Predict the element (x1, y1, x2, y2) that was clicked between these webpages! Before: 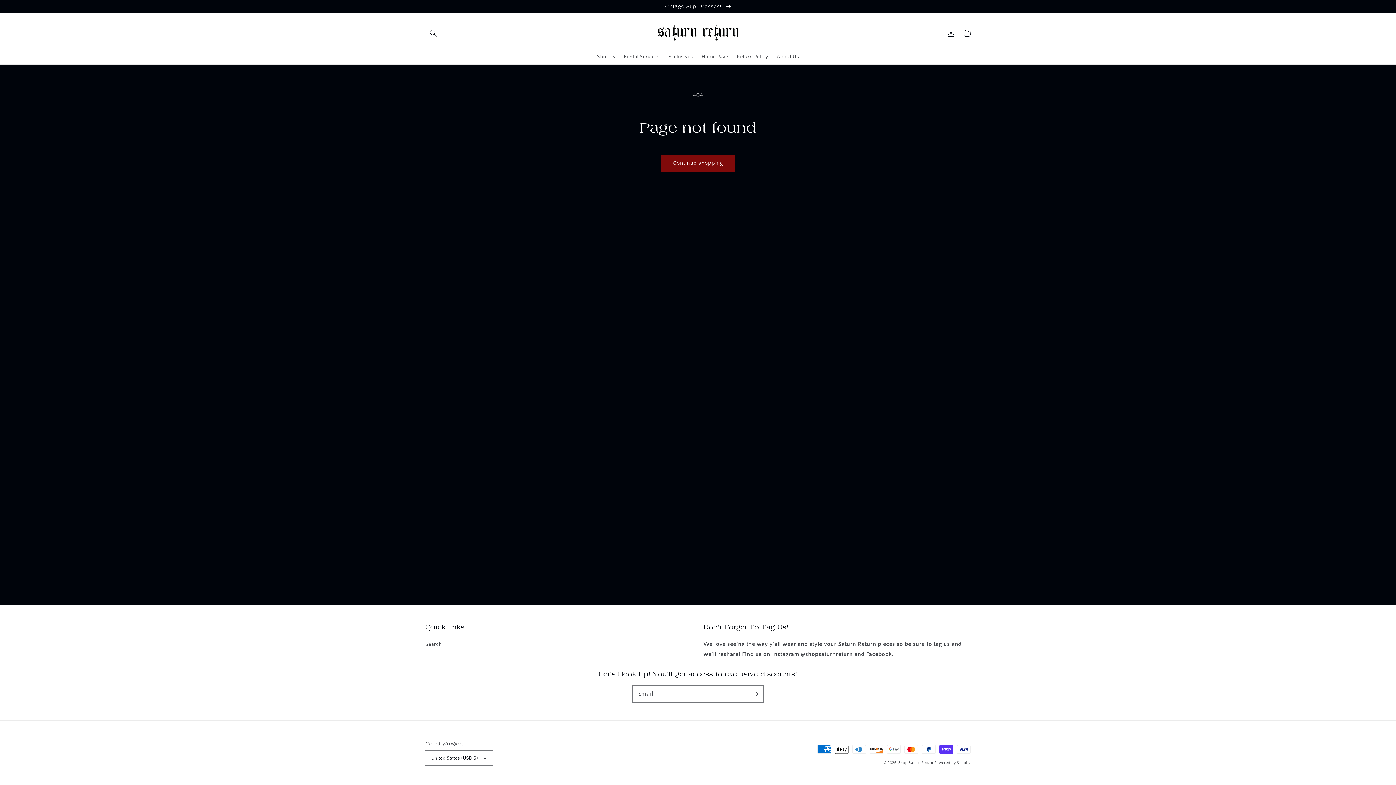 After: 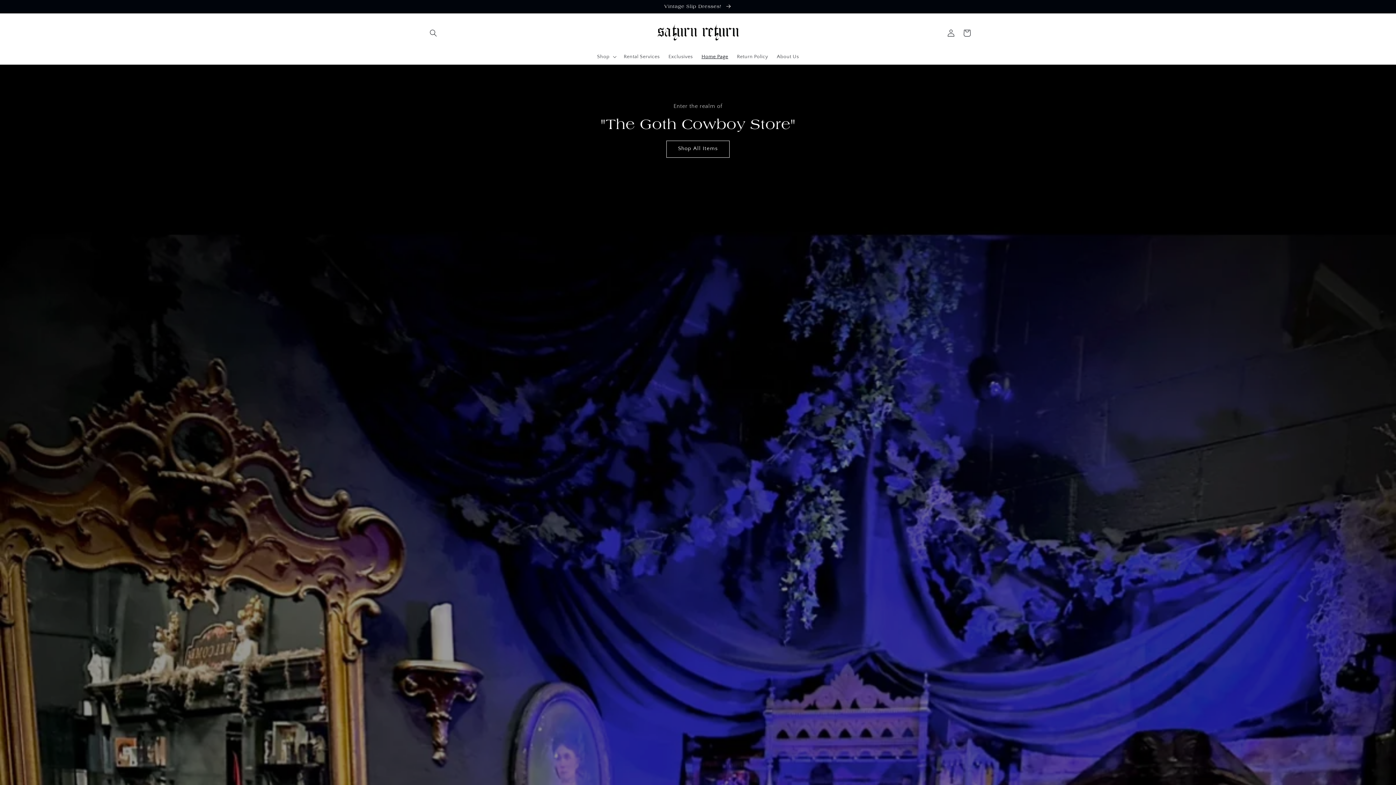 Action: label: Home Page bbox: (697, 48, 732, 64)